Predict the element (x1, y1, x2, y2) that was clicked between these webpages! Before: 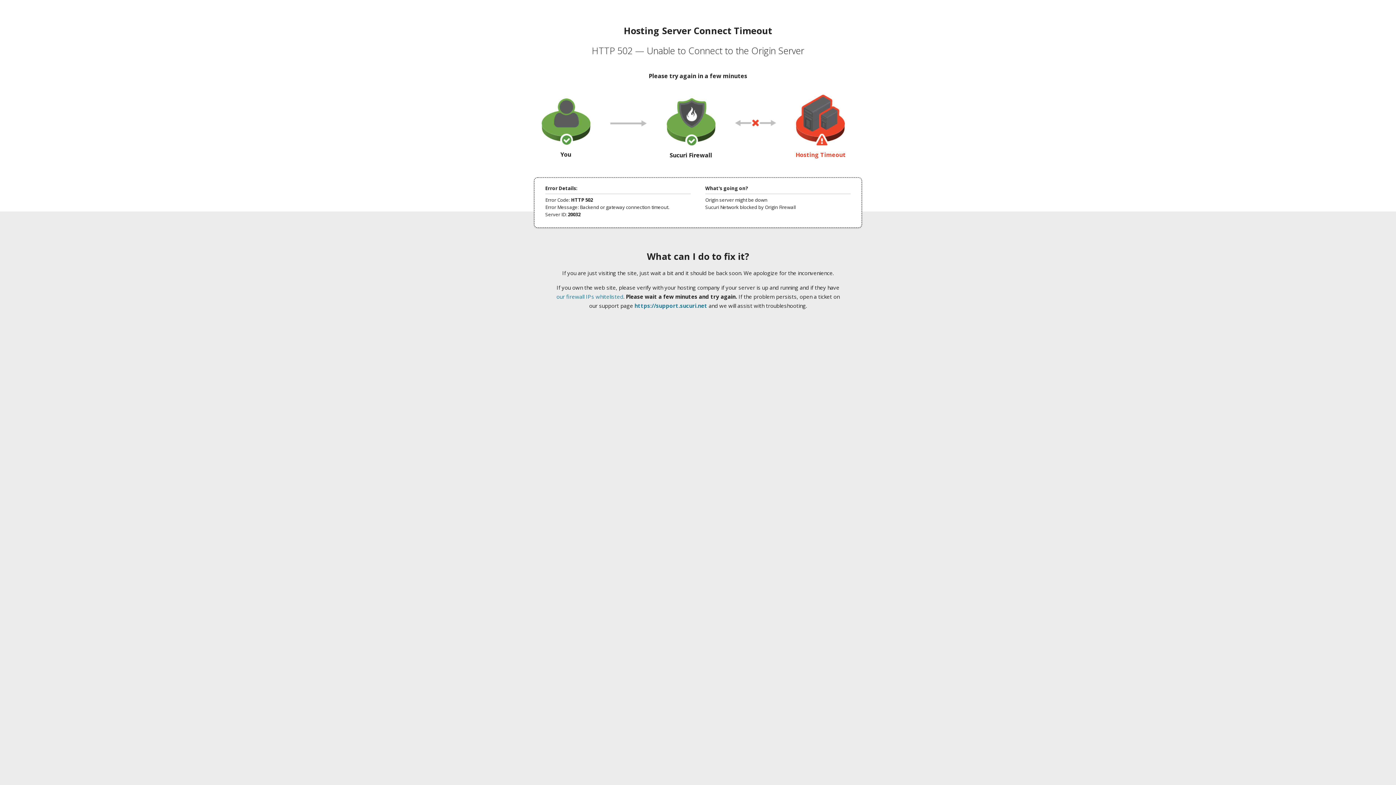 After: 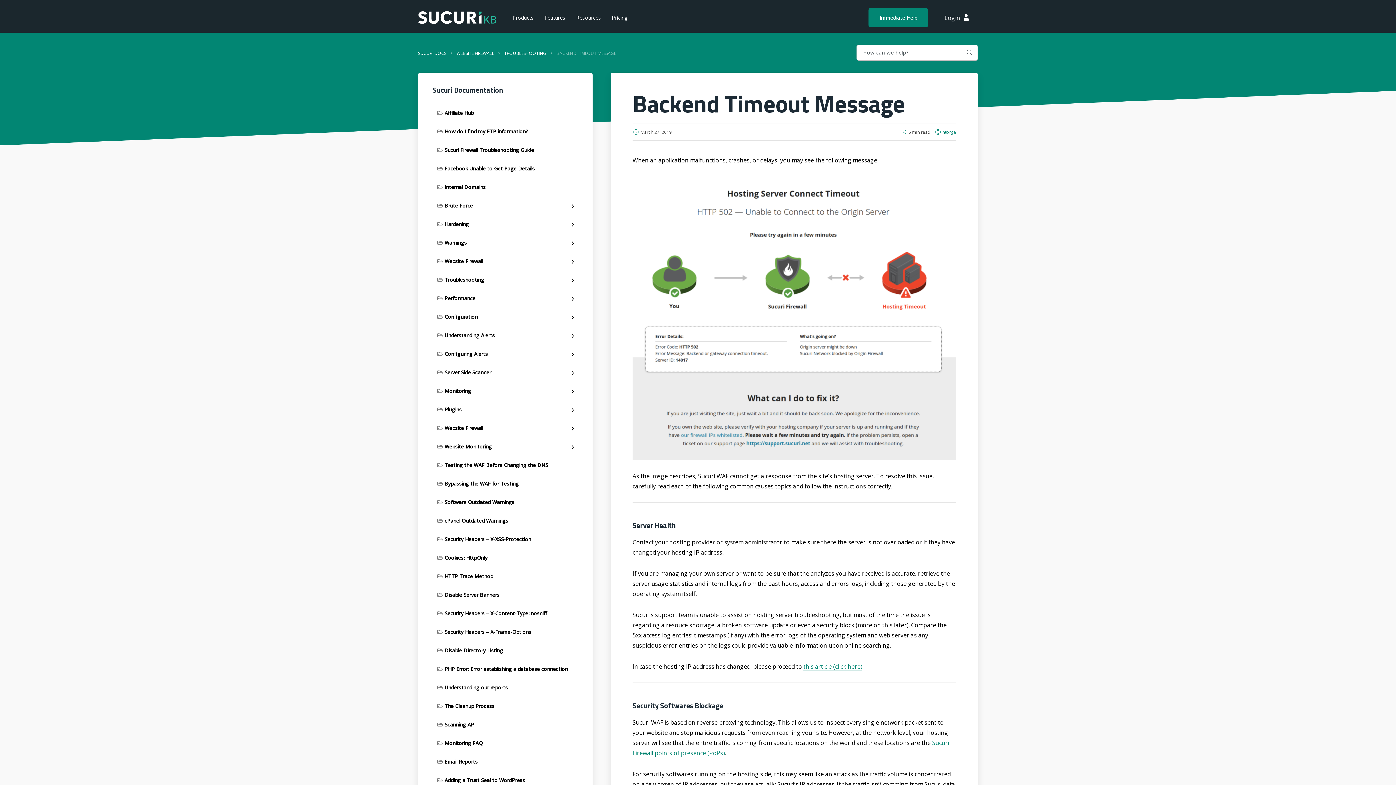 Action: bbox: (556, 293, 623, 300) label: our firewall IPs whitelisted